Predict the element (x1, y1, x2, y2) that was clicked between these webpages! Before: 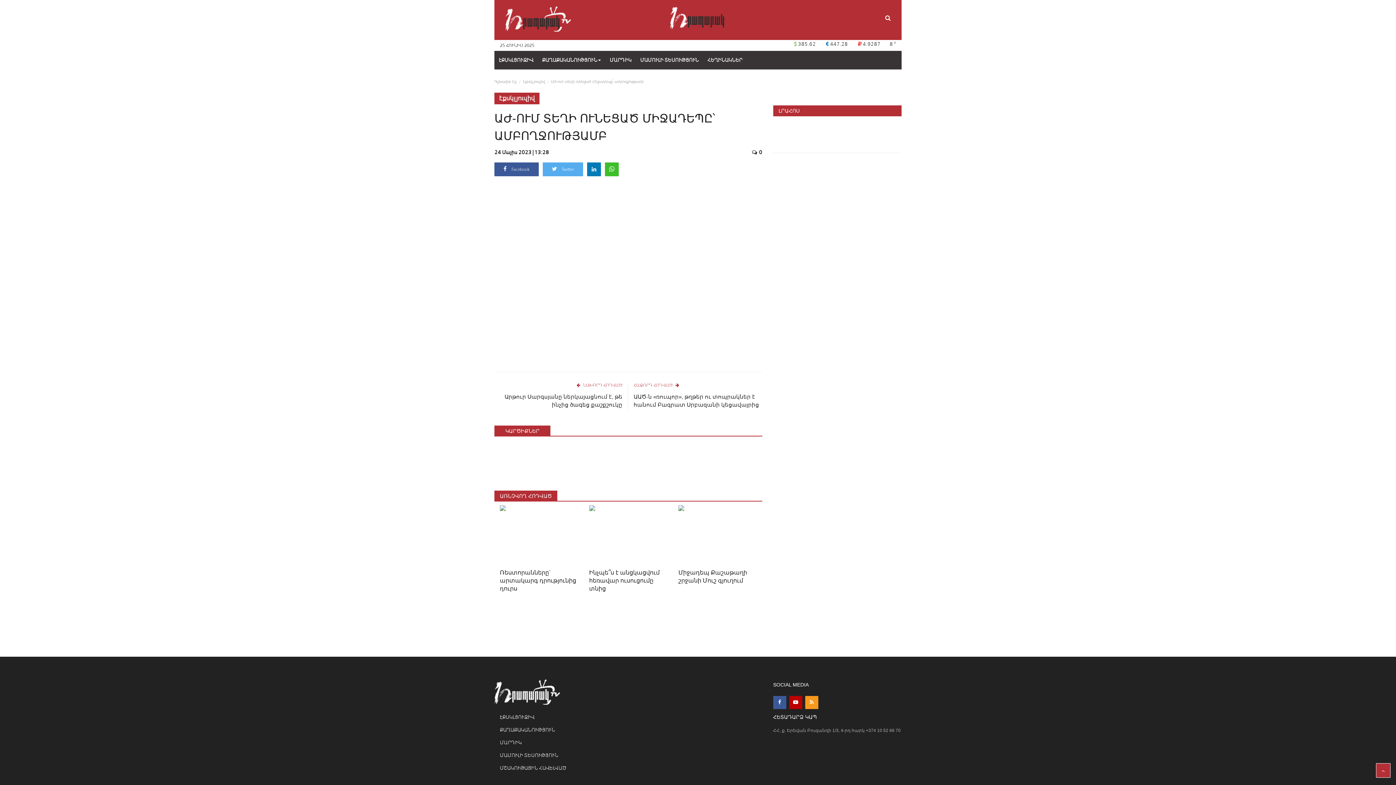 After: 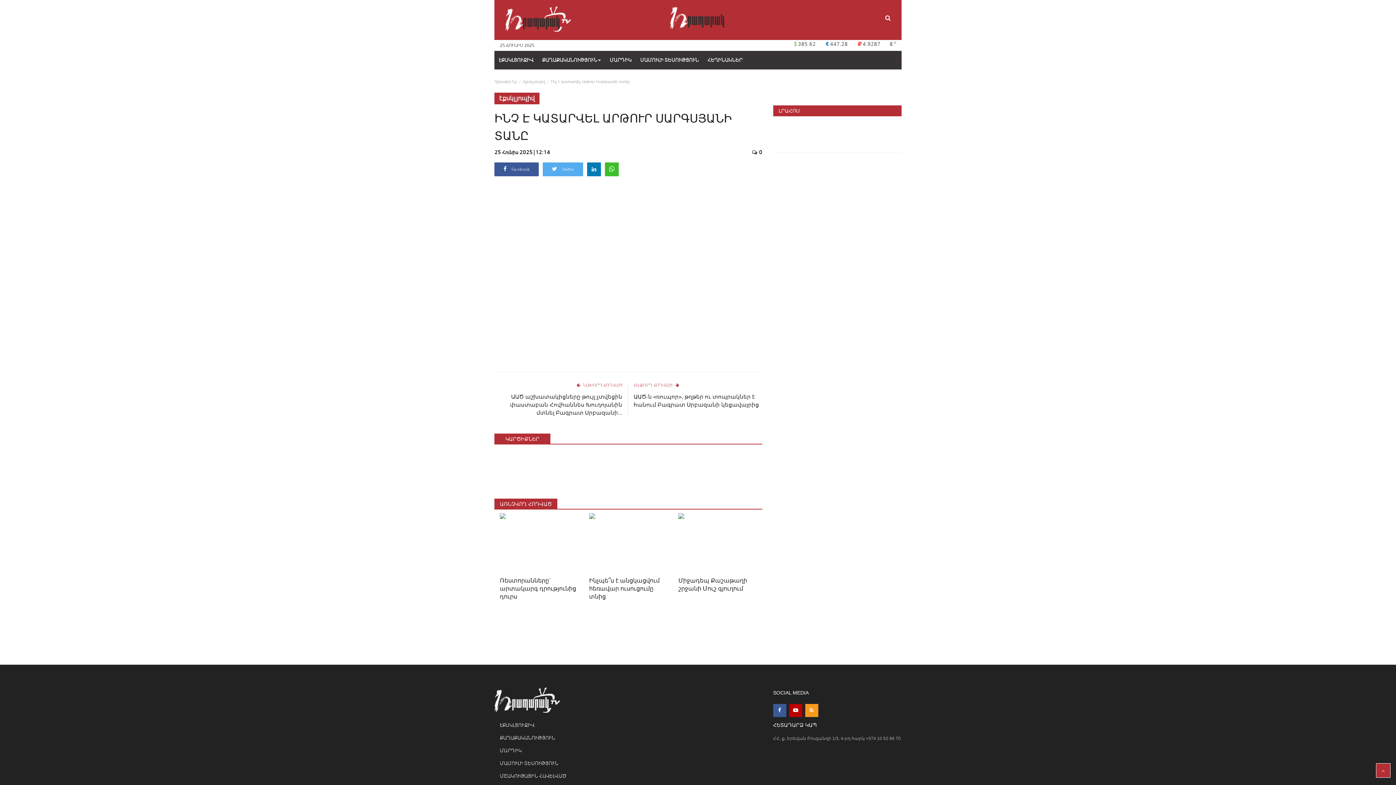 Action: label: 12:14 - Ինչ է կատարվել Արթուր Սարգսյանի տանը bbox: (817, 185, 901, 201)